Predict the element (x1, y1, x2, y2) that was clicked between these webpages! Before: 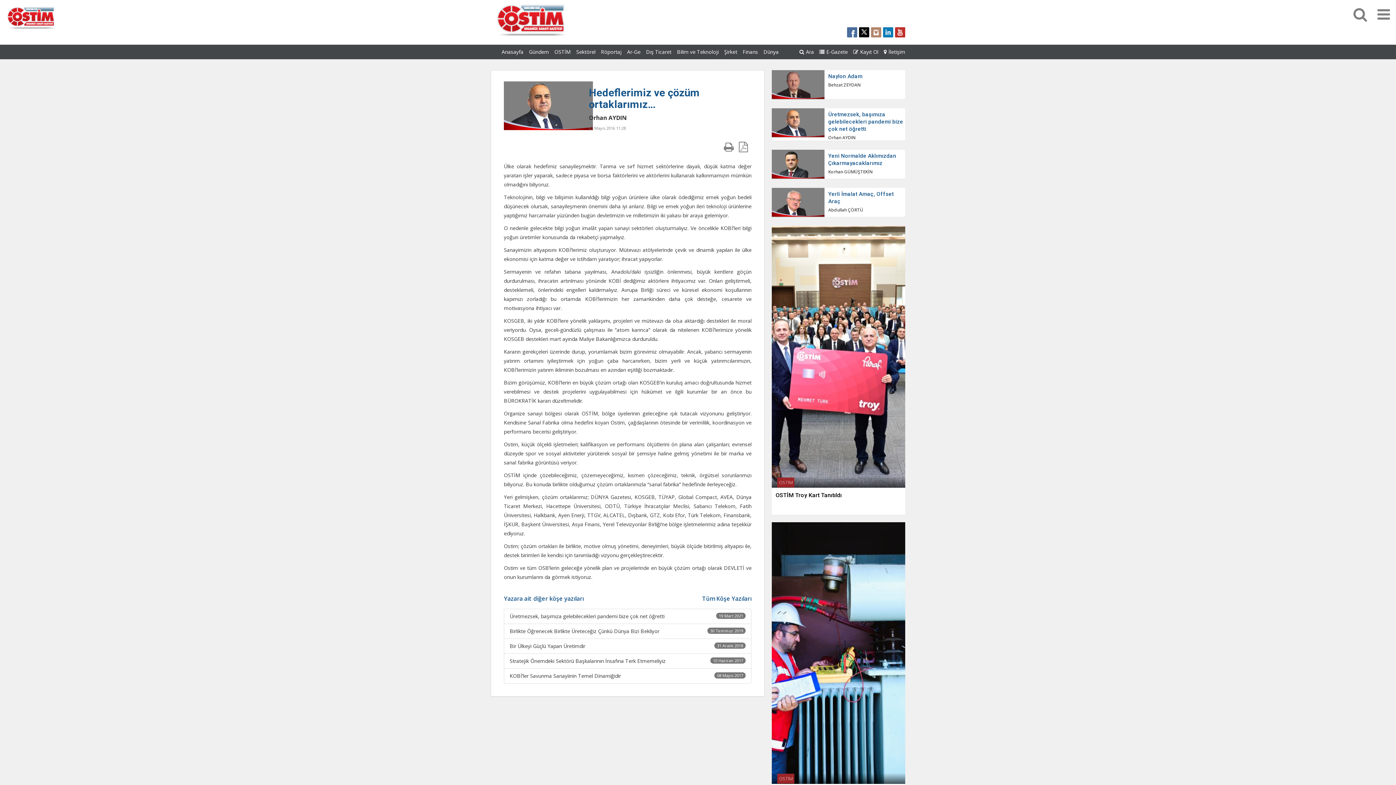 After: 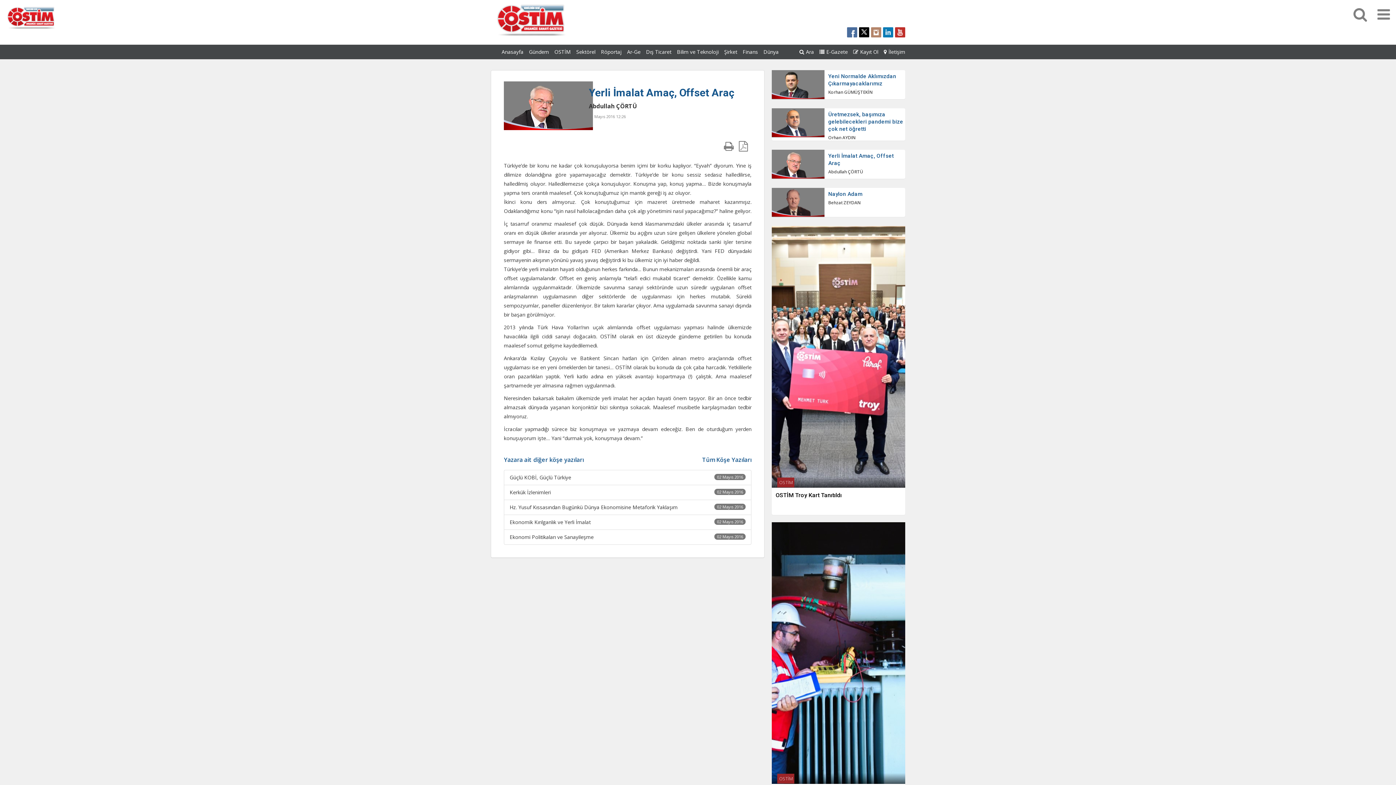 Action: bbox: (772, 188, 905, 217) label: 	
Yerli İmalat Amaç, Offset Araç
Abdullah ÇÖRTÜ